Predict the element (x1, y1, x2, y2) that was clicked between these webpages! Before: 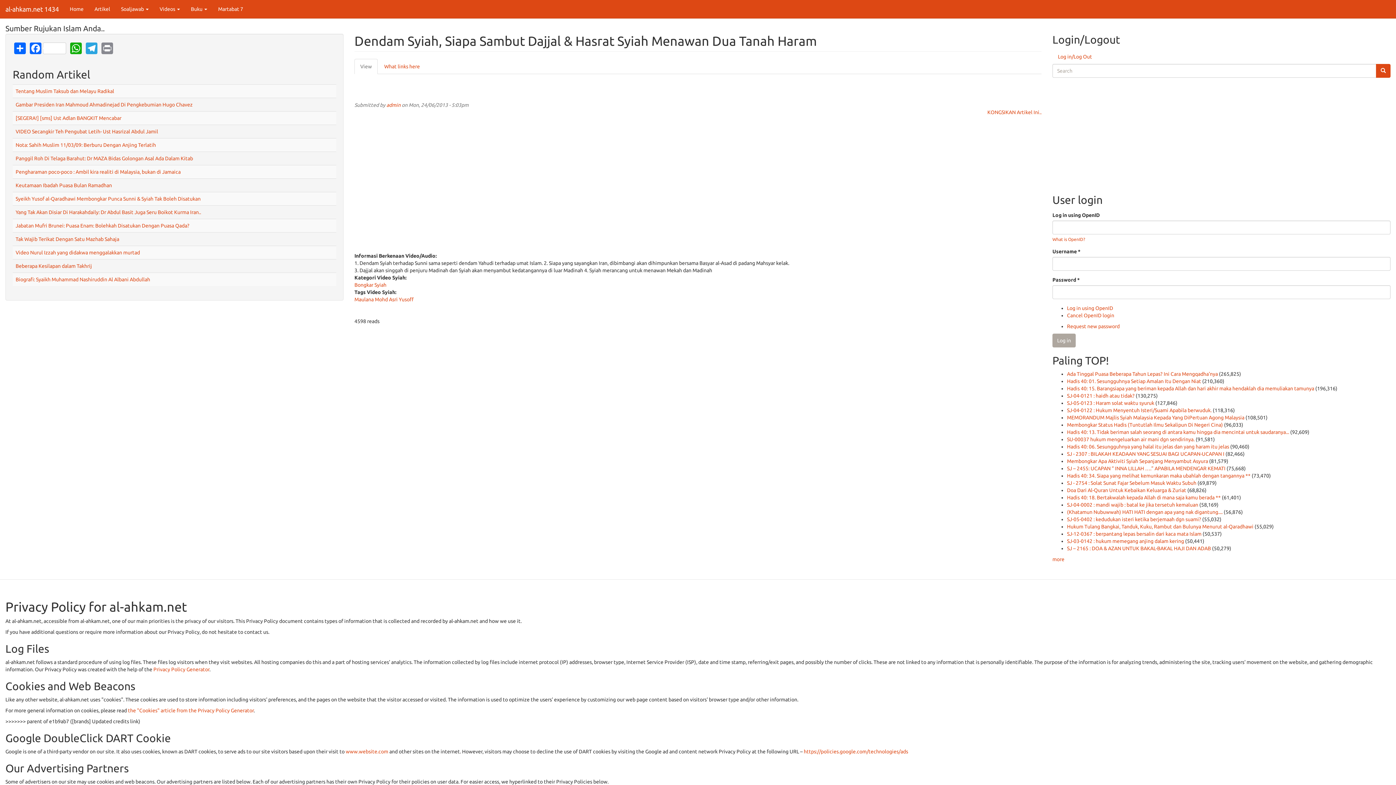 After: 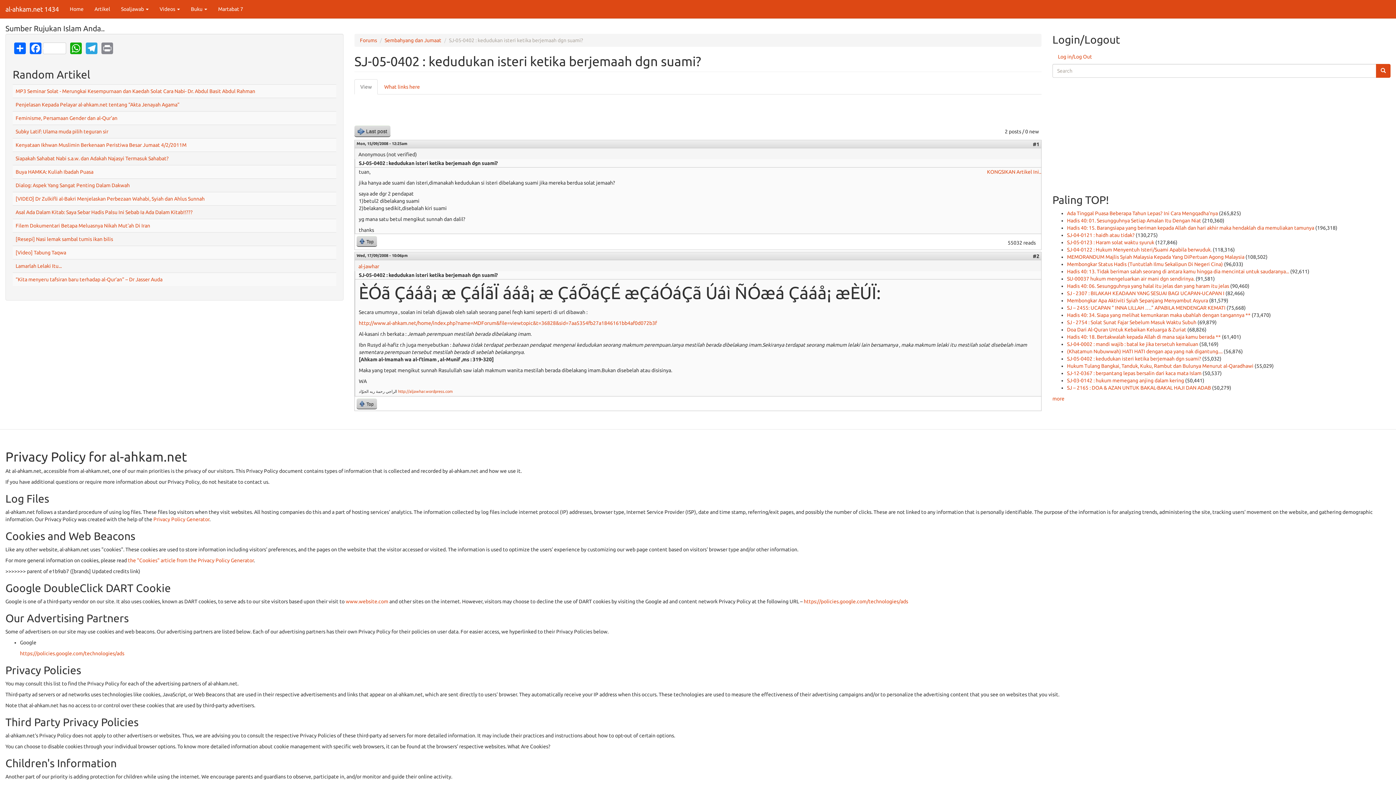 Action: bbox: (1067, 516, 1201, 522) label: SJ-05-0402 : kedudukan isteri ketika berjemaah dgn suami?